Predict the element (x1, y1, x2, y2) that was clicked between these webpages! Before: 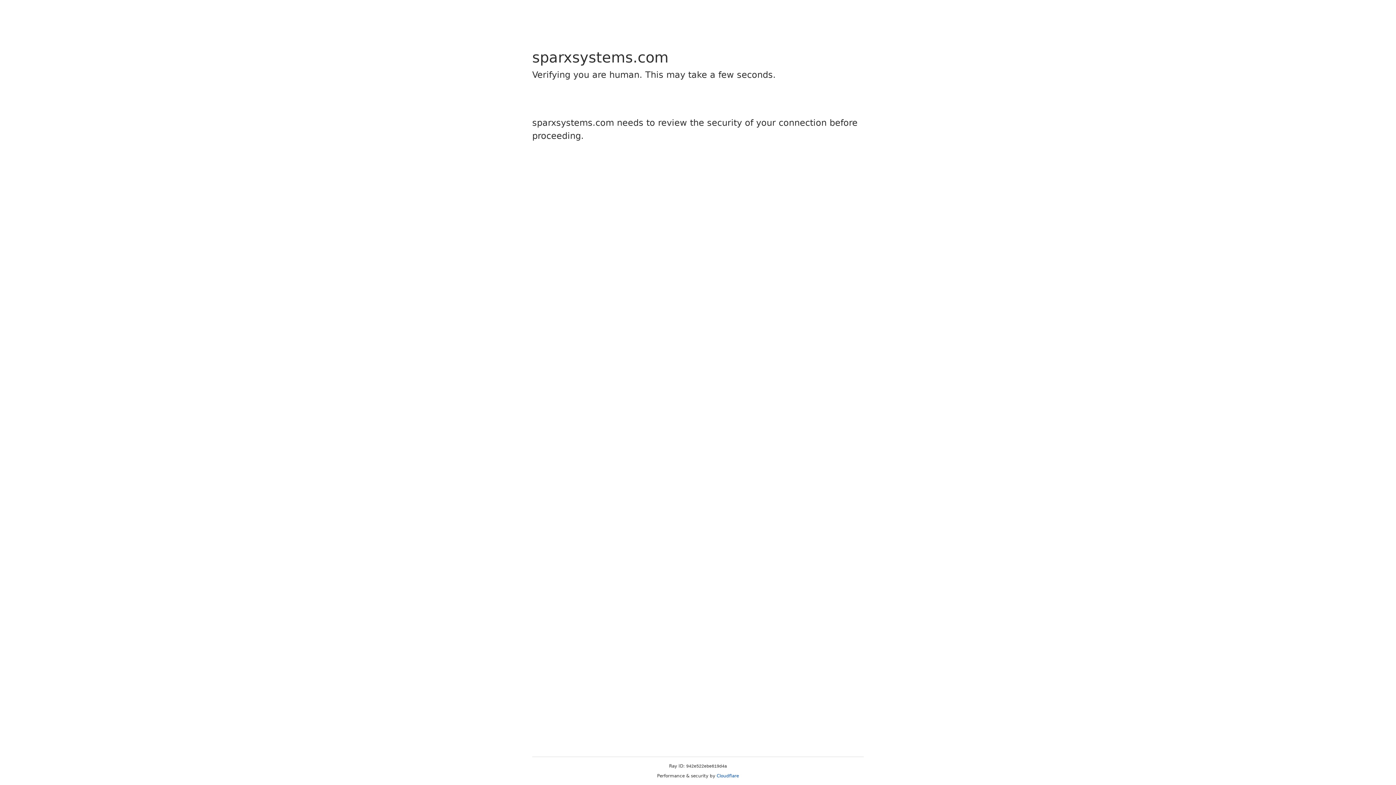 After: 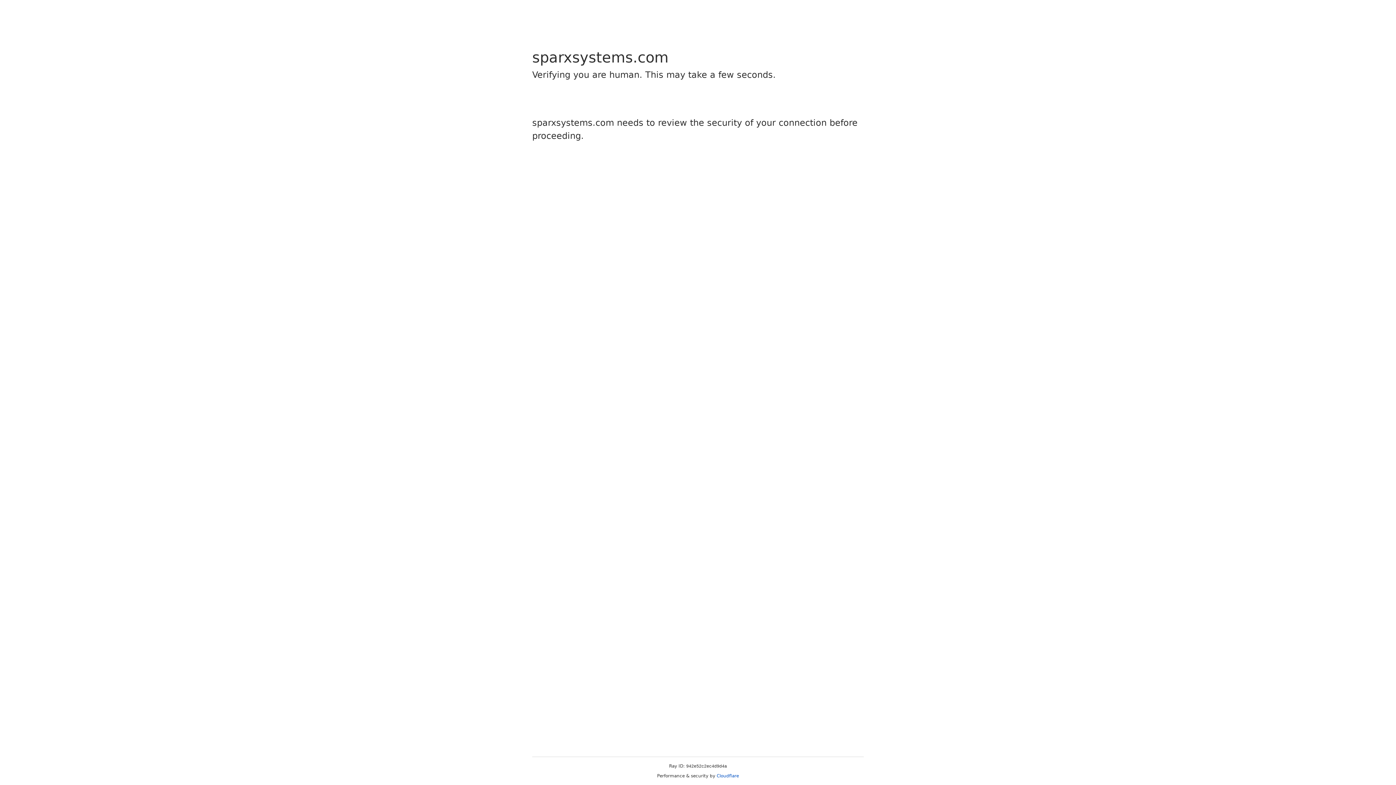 Action: label: Cloudflare bbox: (716, 773, 739, 778)